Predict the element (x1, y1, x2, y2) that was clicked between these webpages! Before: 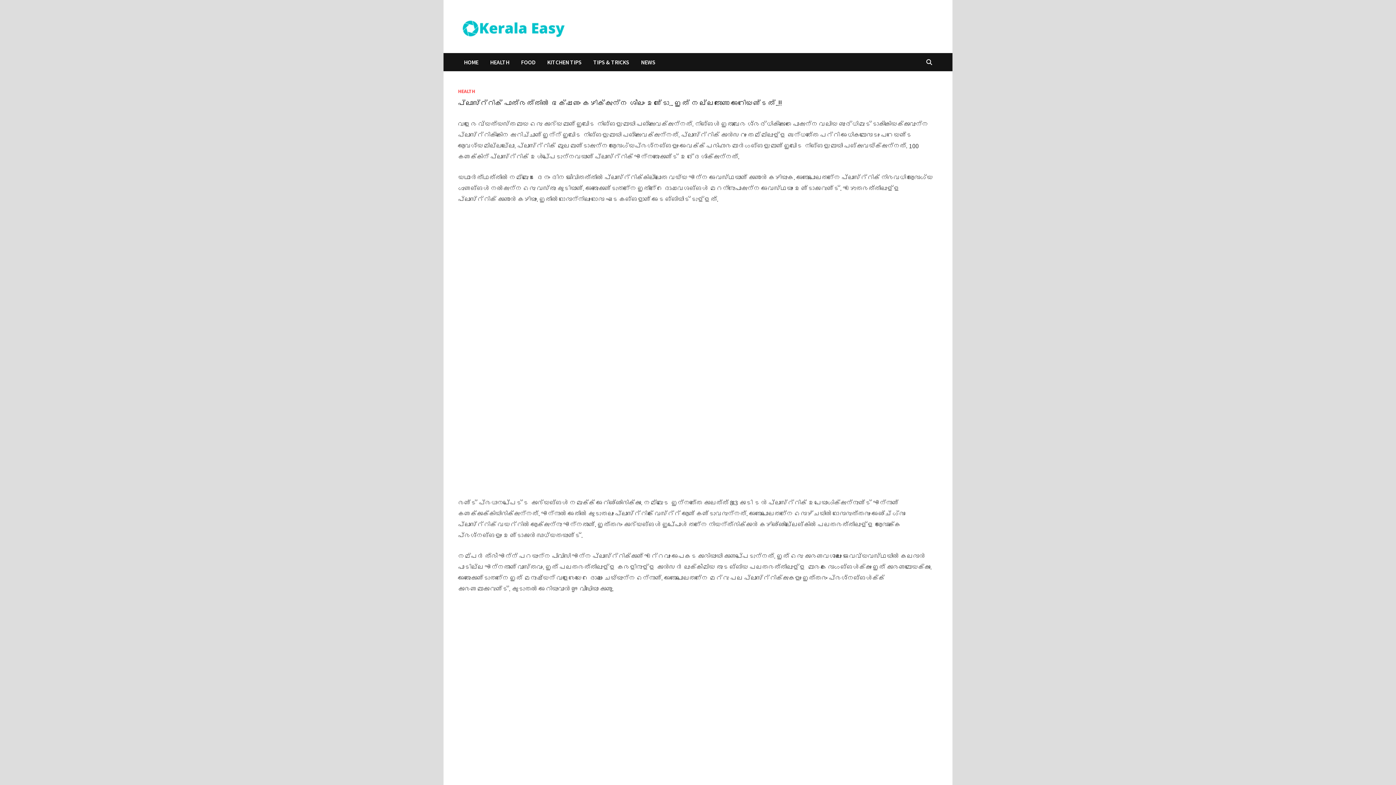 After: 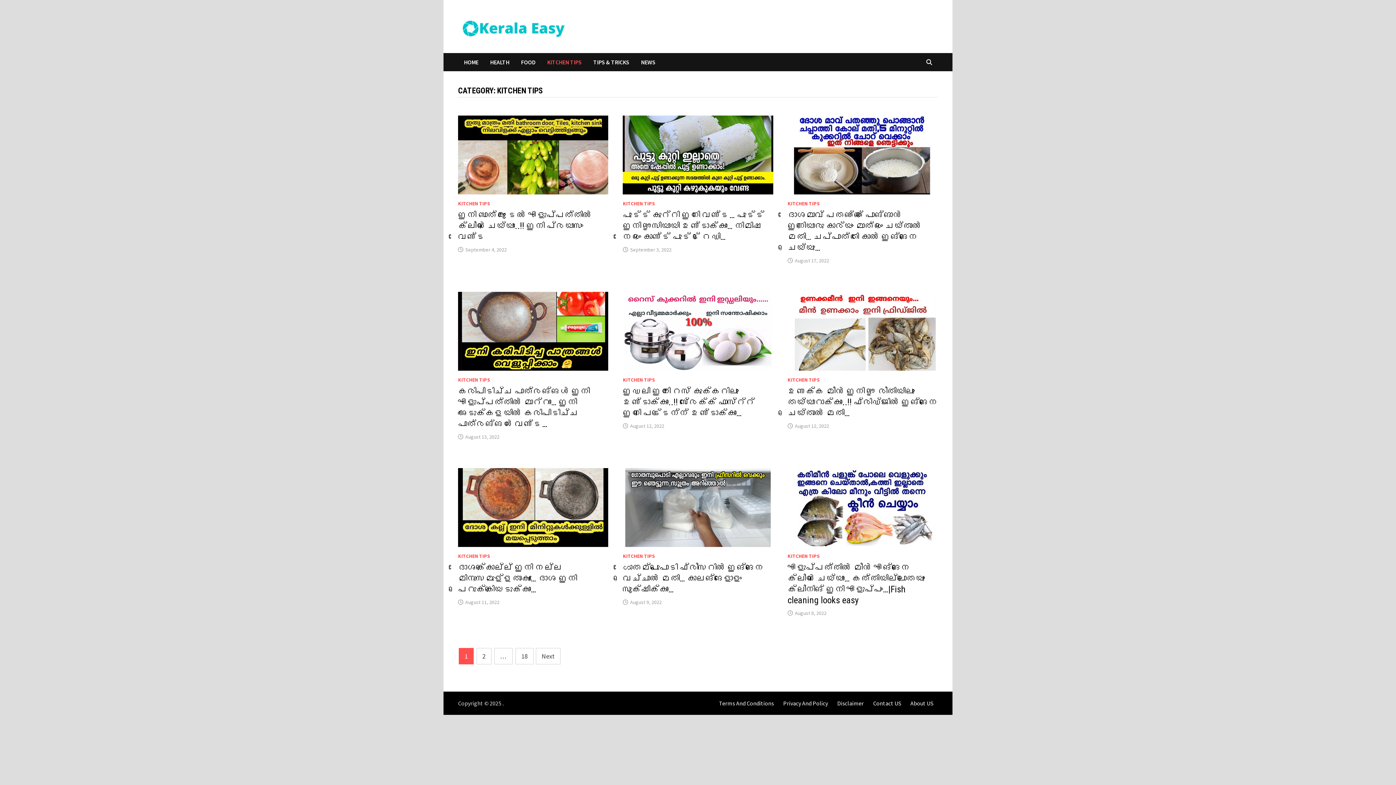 Action: bbox: (541, 53, 587, 71) label: KITCHEN TIPS